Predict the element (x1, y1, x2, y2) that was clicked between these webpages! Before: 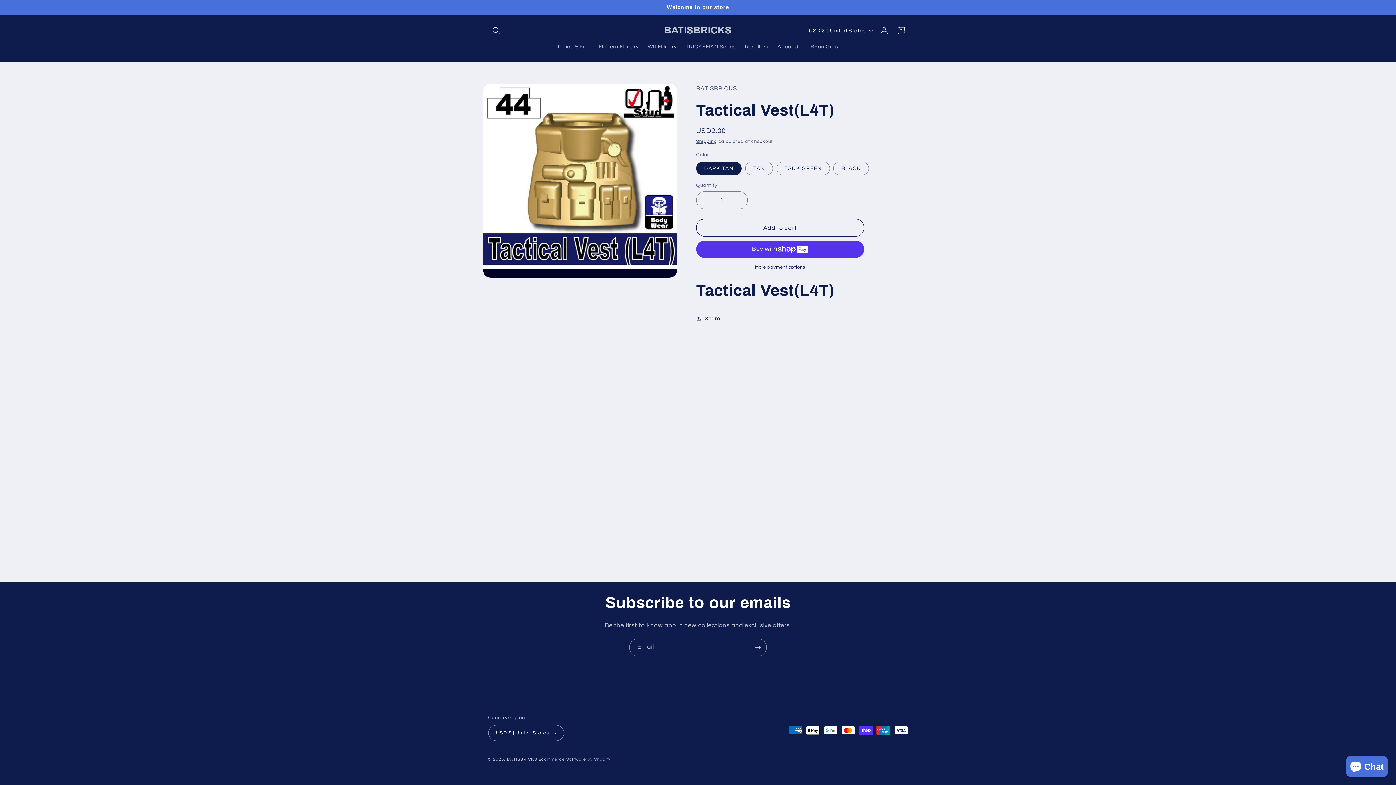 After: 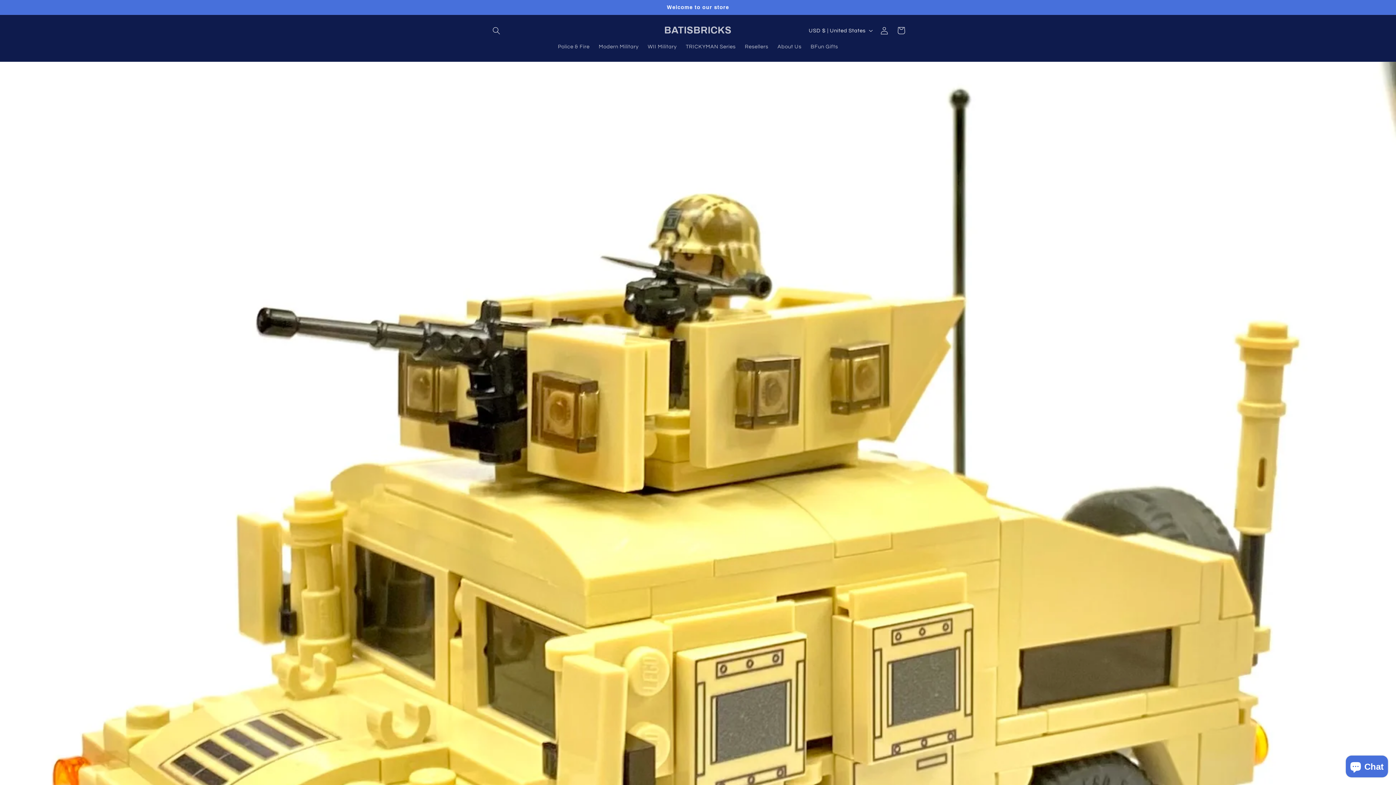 Action: bbox: (661, 22, 734, 38) label: BATISBRICKS